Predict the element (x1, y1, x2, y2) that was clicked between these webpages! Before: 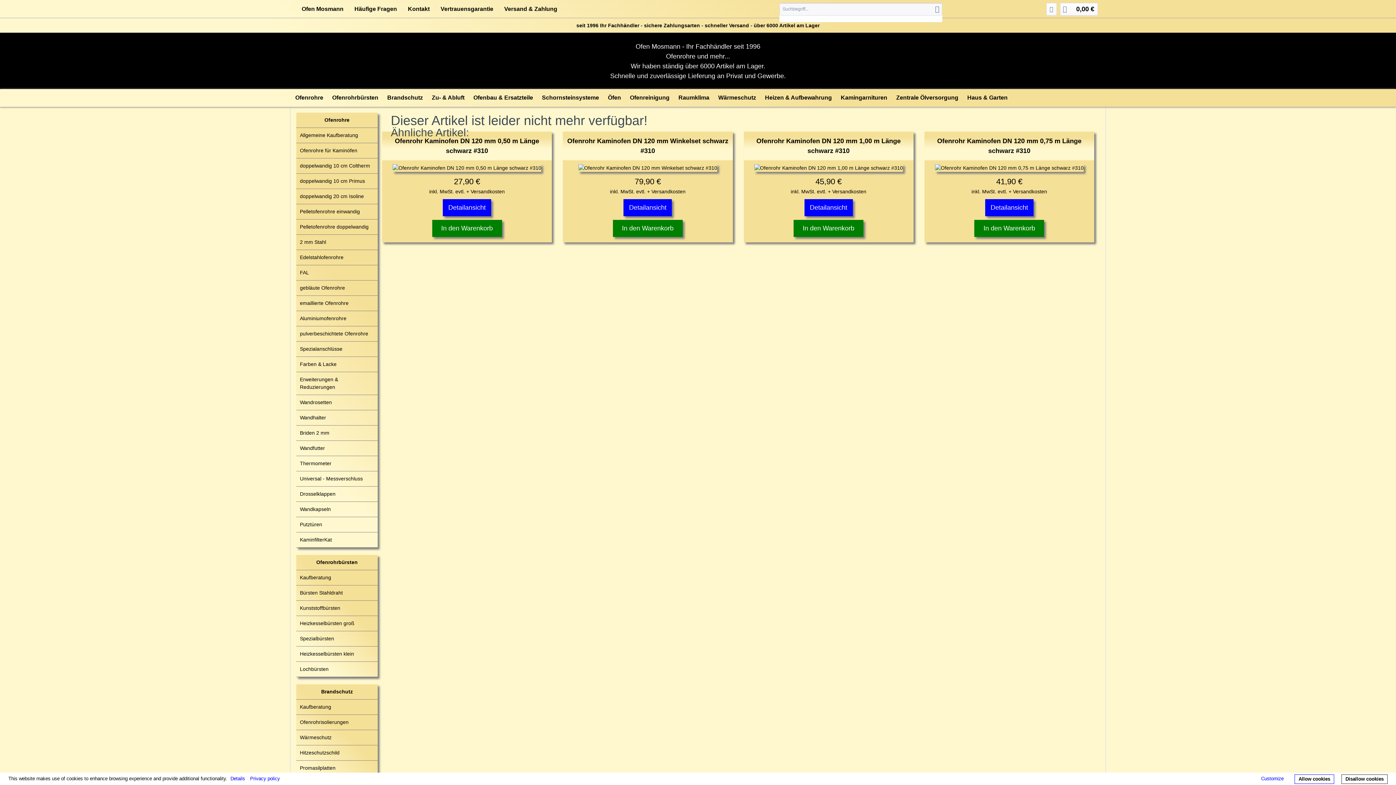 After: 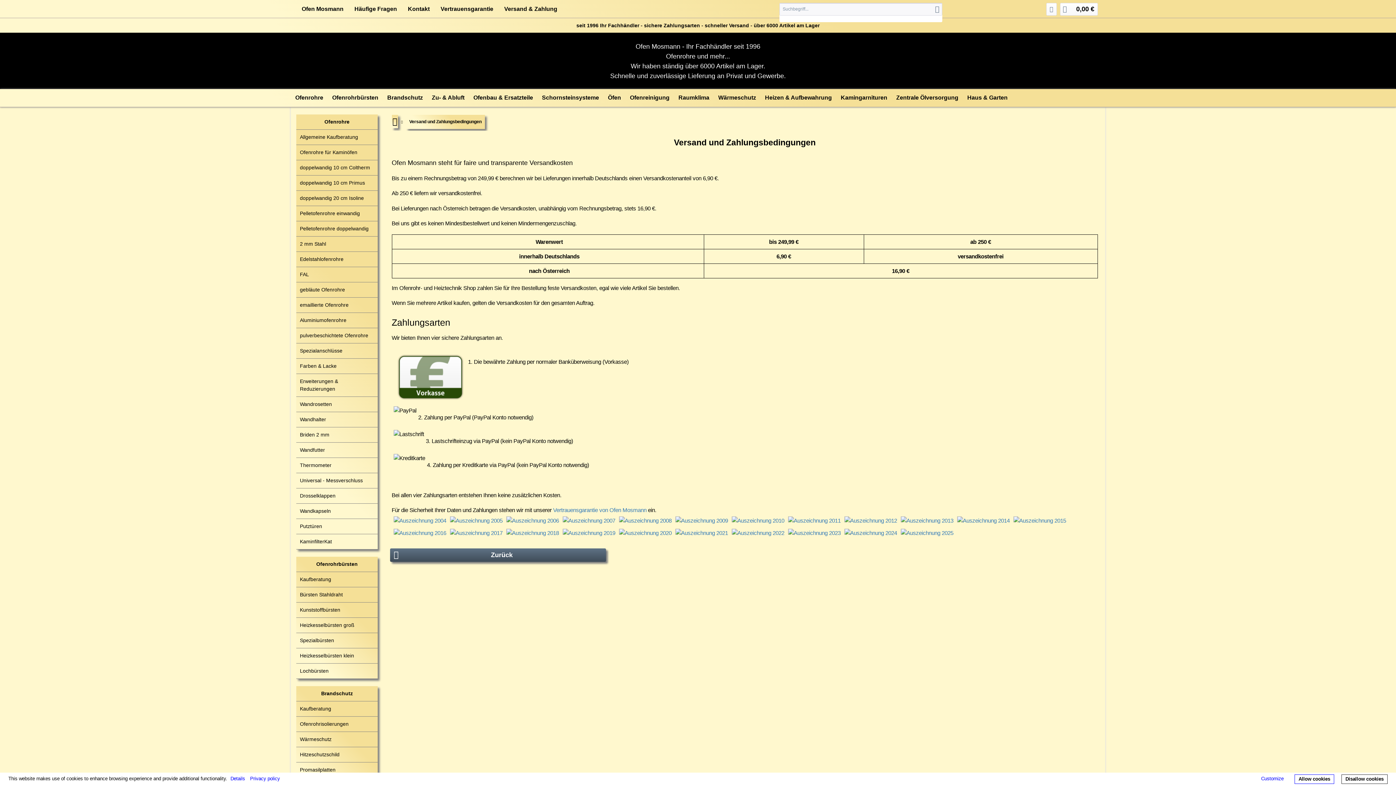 Action: label: Versand & Zahlung bbox: (504, 4, 557, 13)